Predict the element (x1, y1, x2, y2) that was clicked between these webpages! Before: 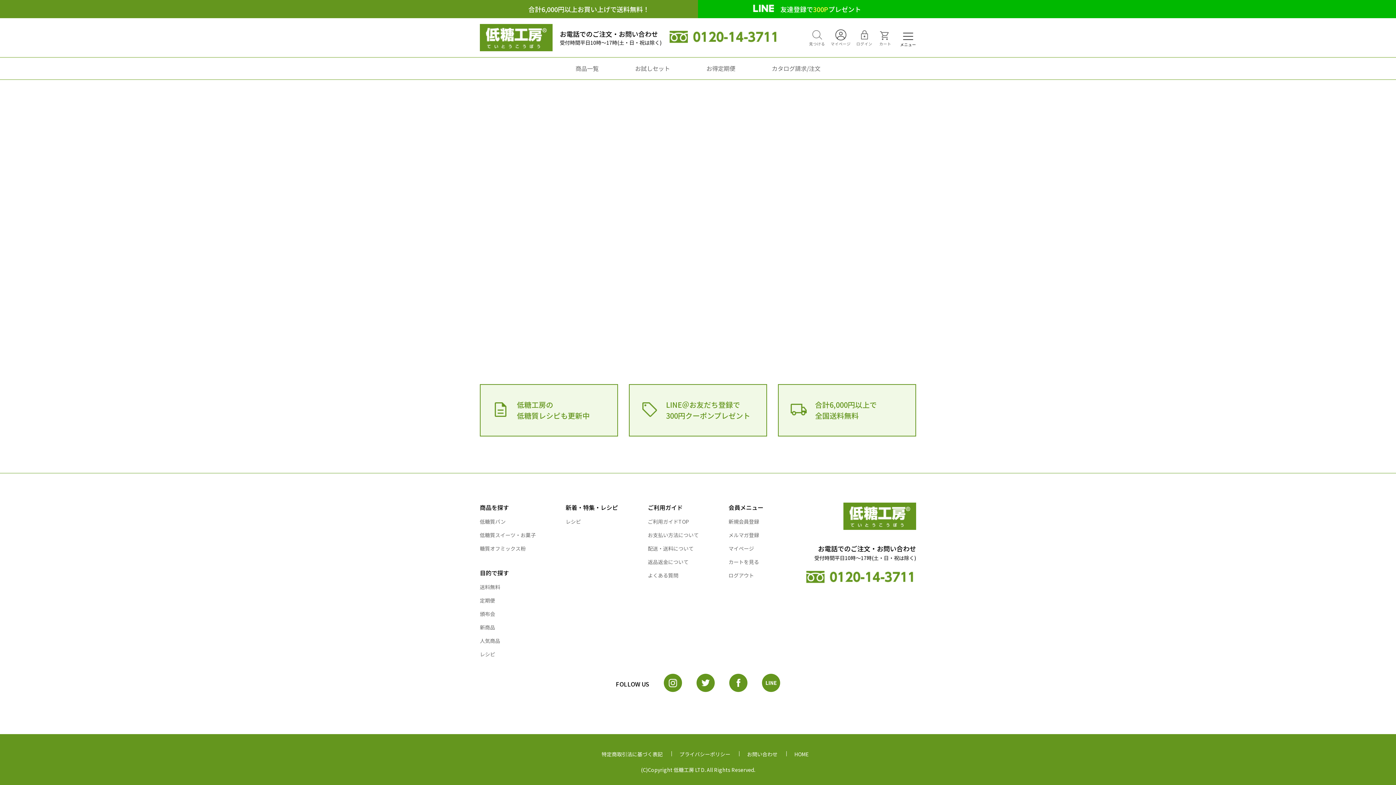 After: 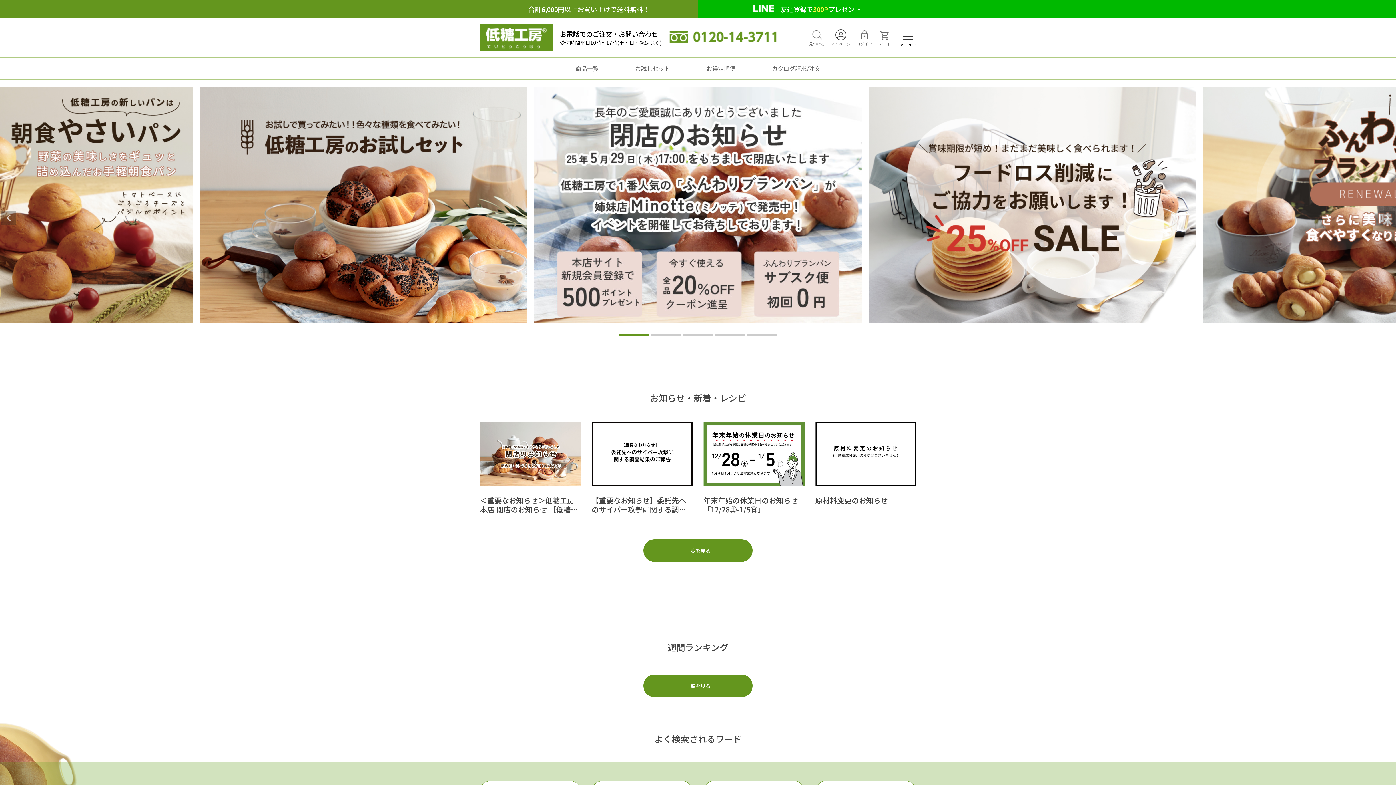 Action: bbox: (480, 29, 552, 42)